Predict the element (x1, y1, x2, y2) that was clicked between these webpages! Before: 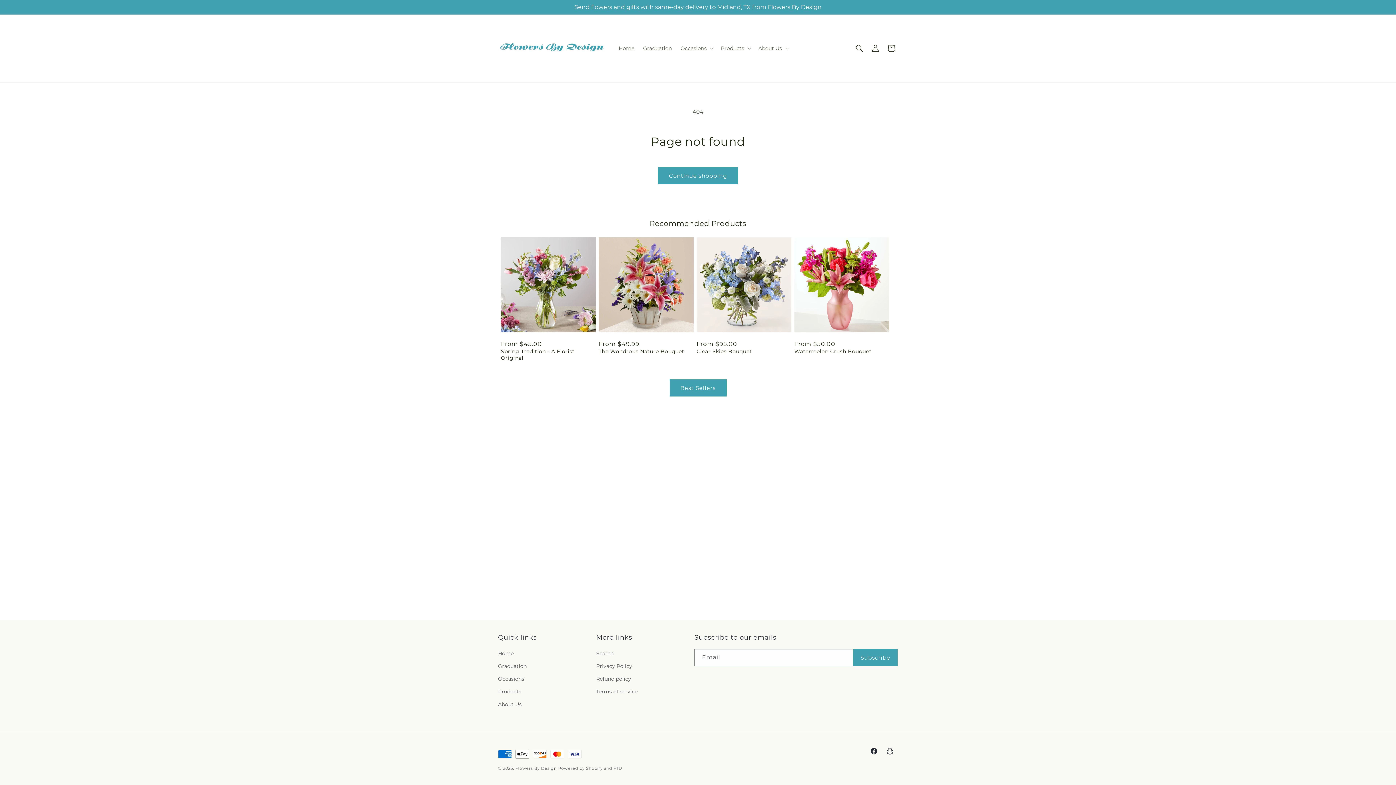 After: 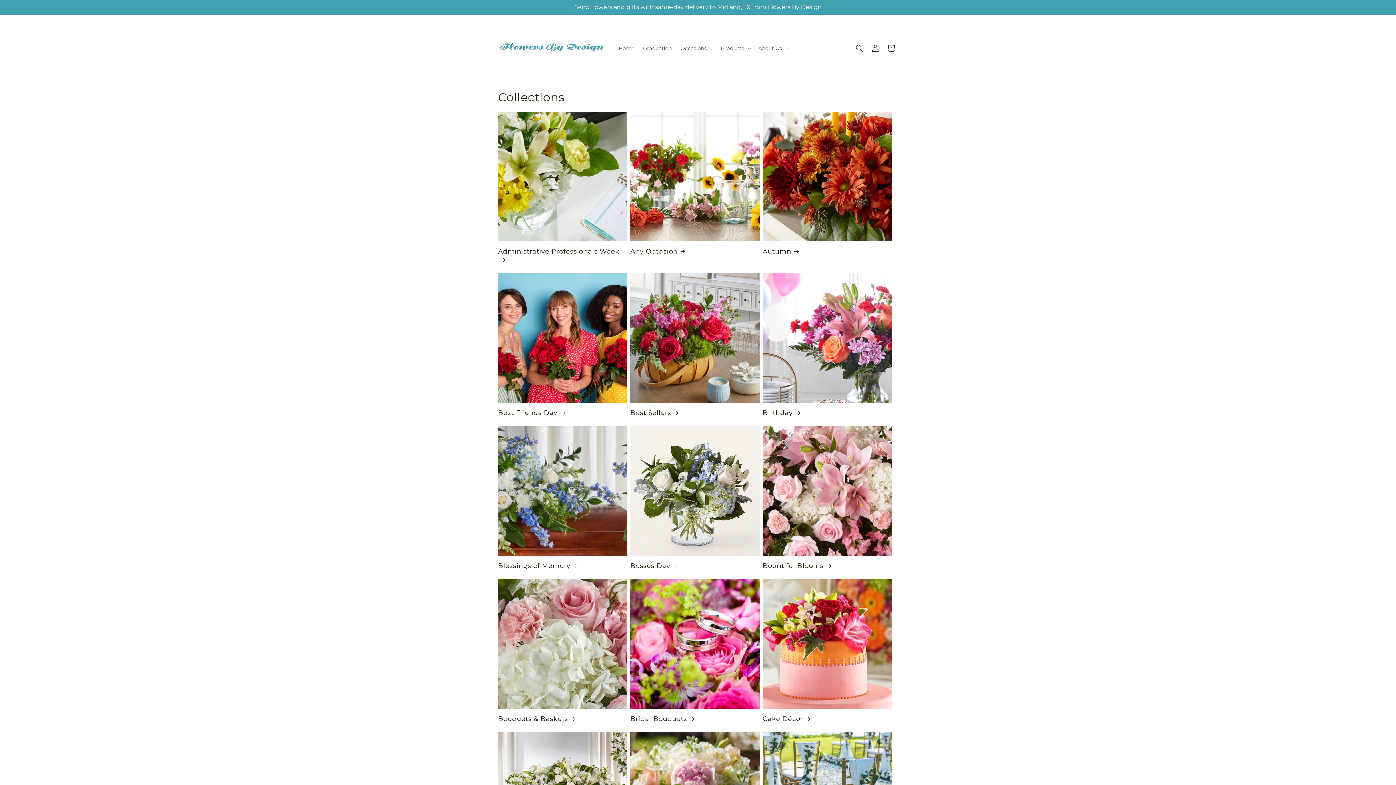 Action: bbox: (498, 673, 524, 685) label: Occasions